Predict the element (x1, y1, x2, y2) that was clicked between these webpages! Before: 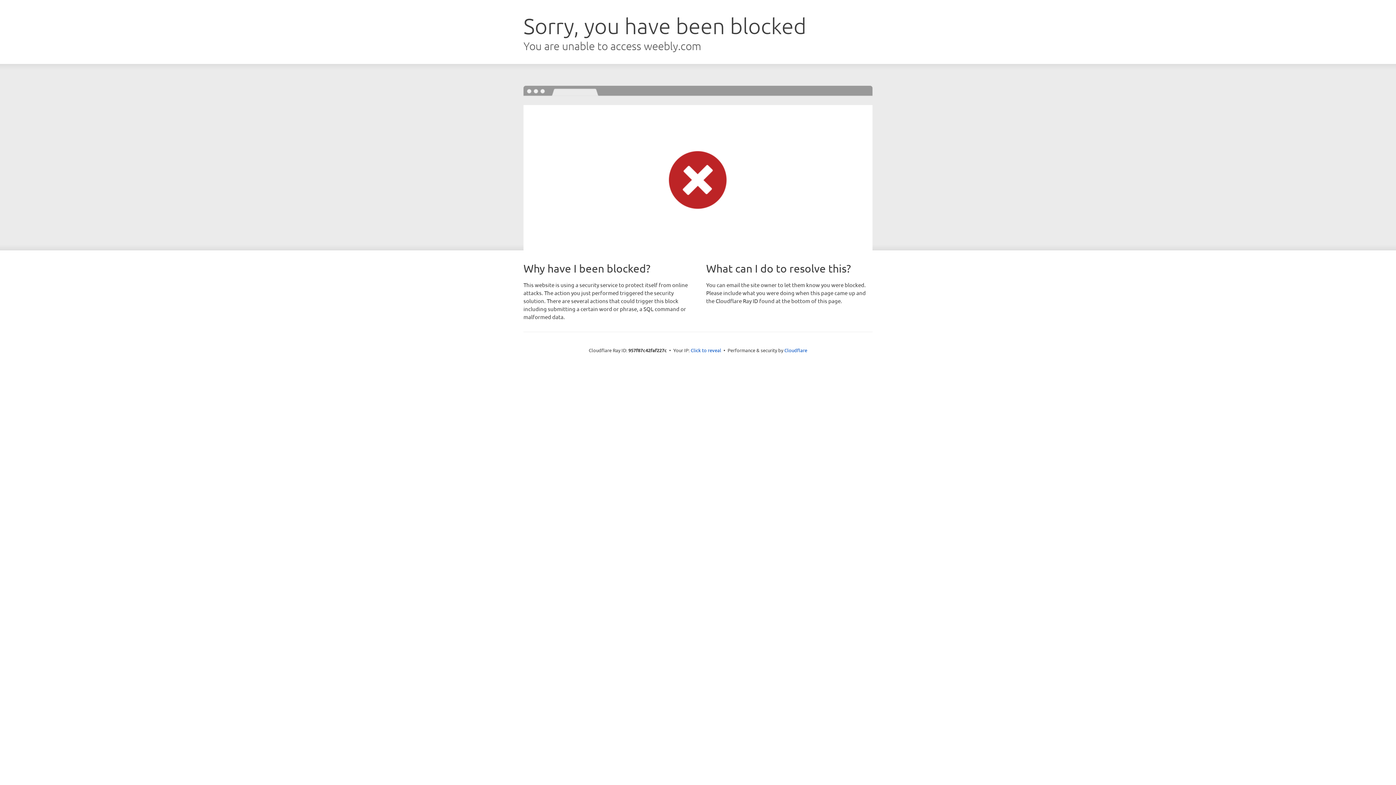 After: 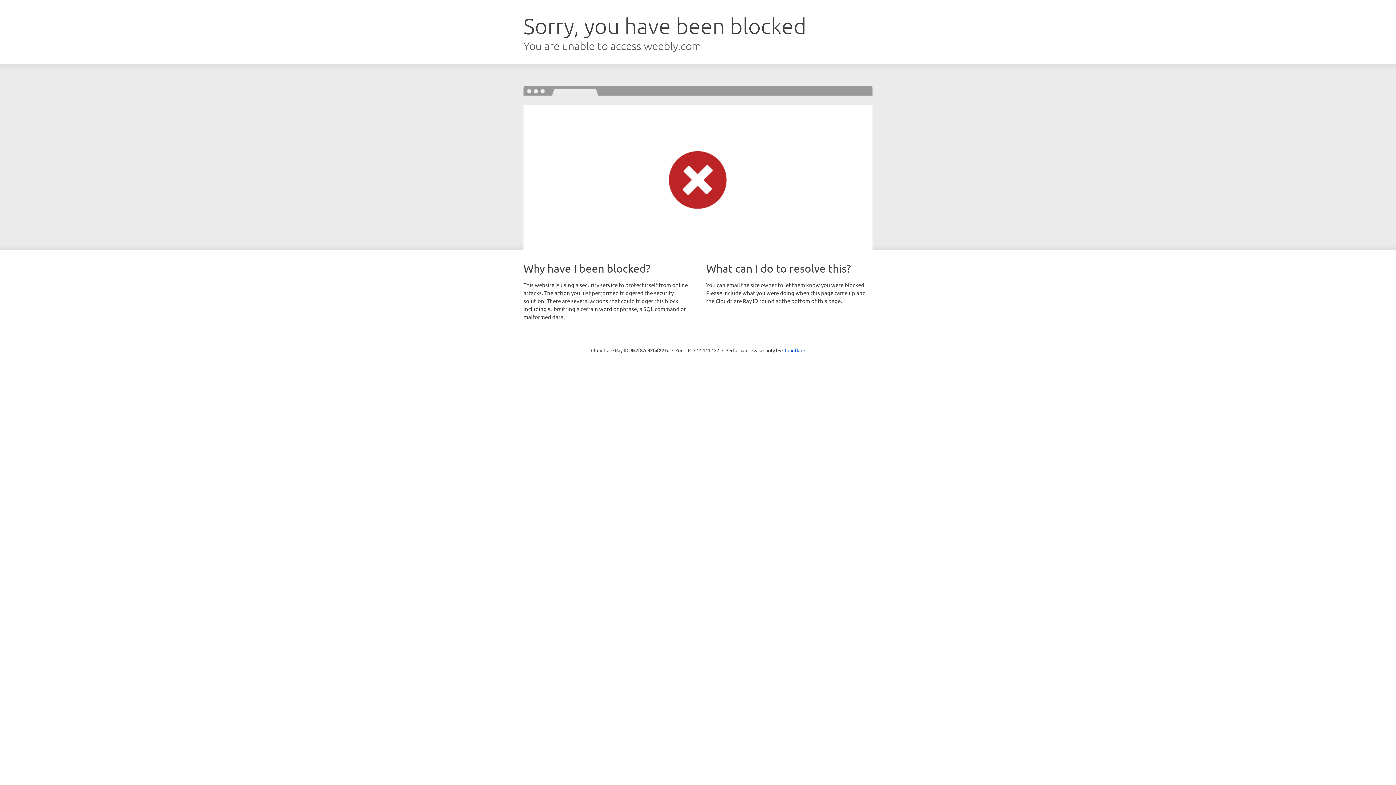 Action: label: Click to reveal bbox: (690, 346, 721, 353)